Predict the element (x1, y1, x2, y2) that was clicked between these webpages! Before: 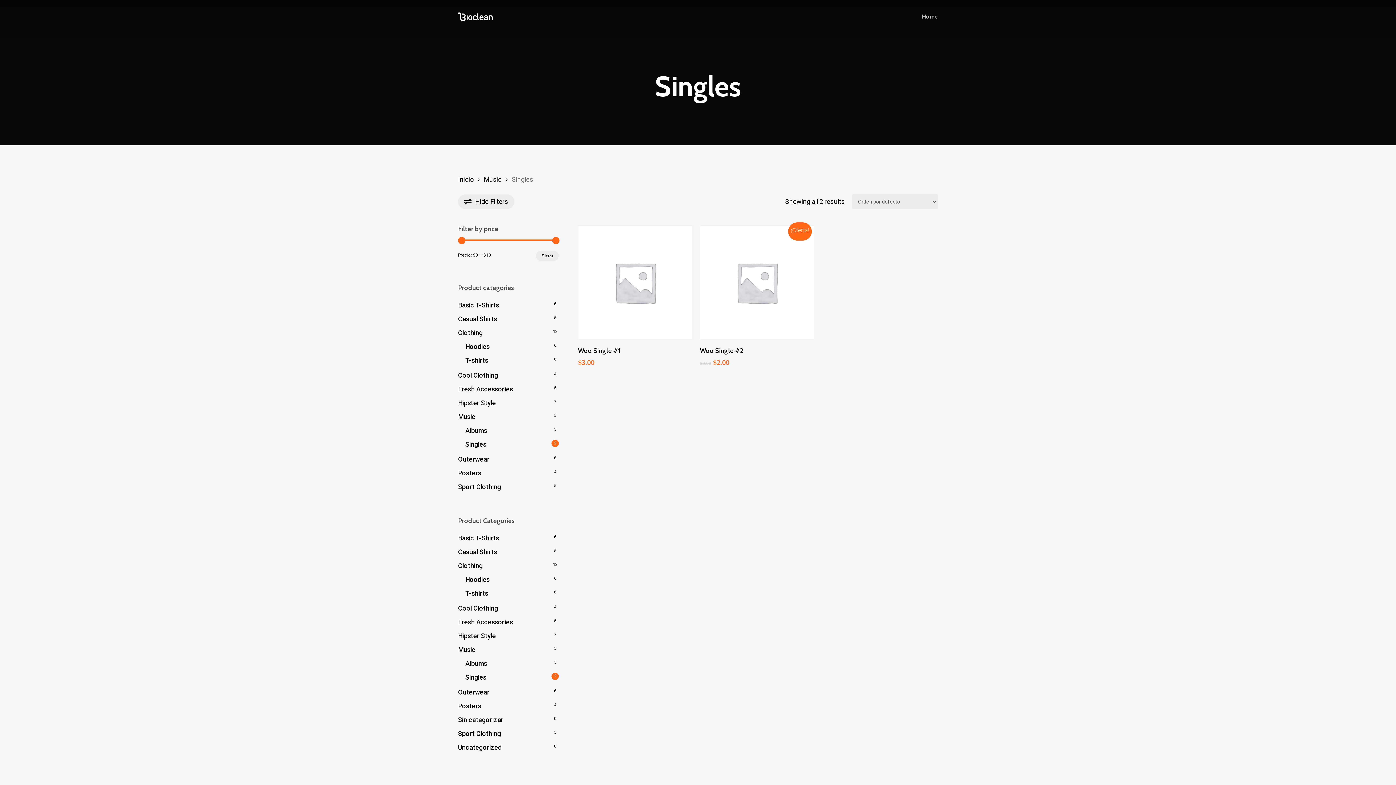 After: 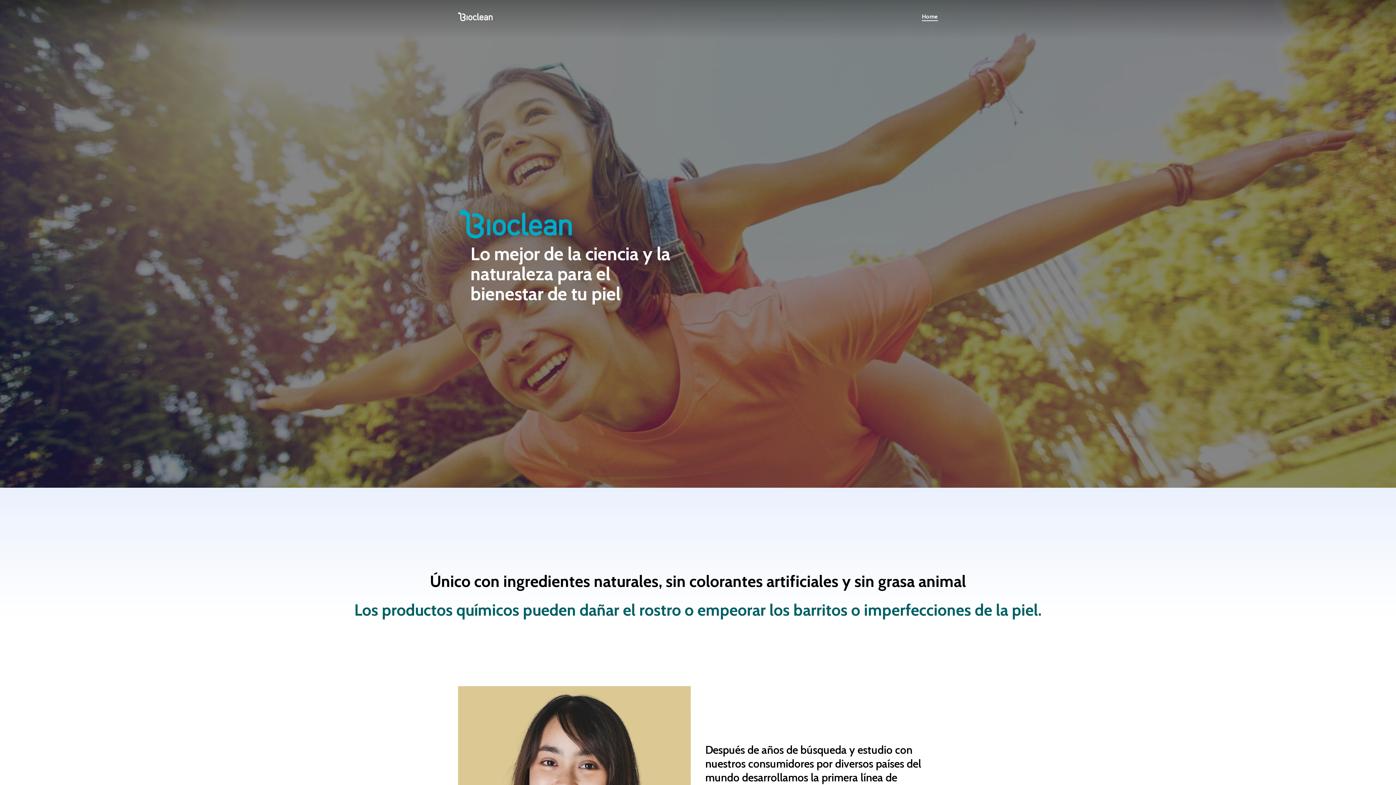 Action: label: Inicio bbox: (458, 175, 473, 183)